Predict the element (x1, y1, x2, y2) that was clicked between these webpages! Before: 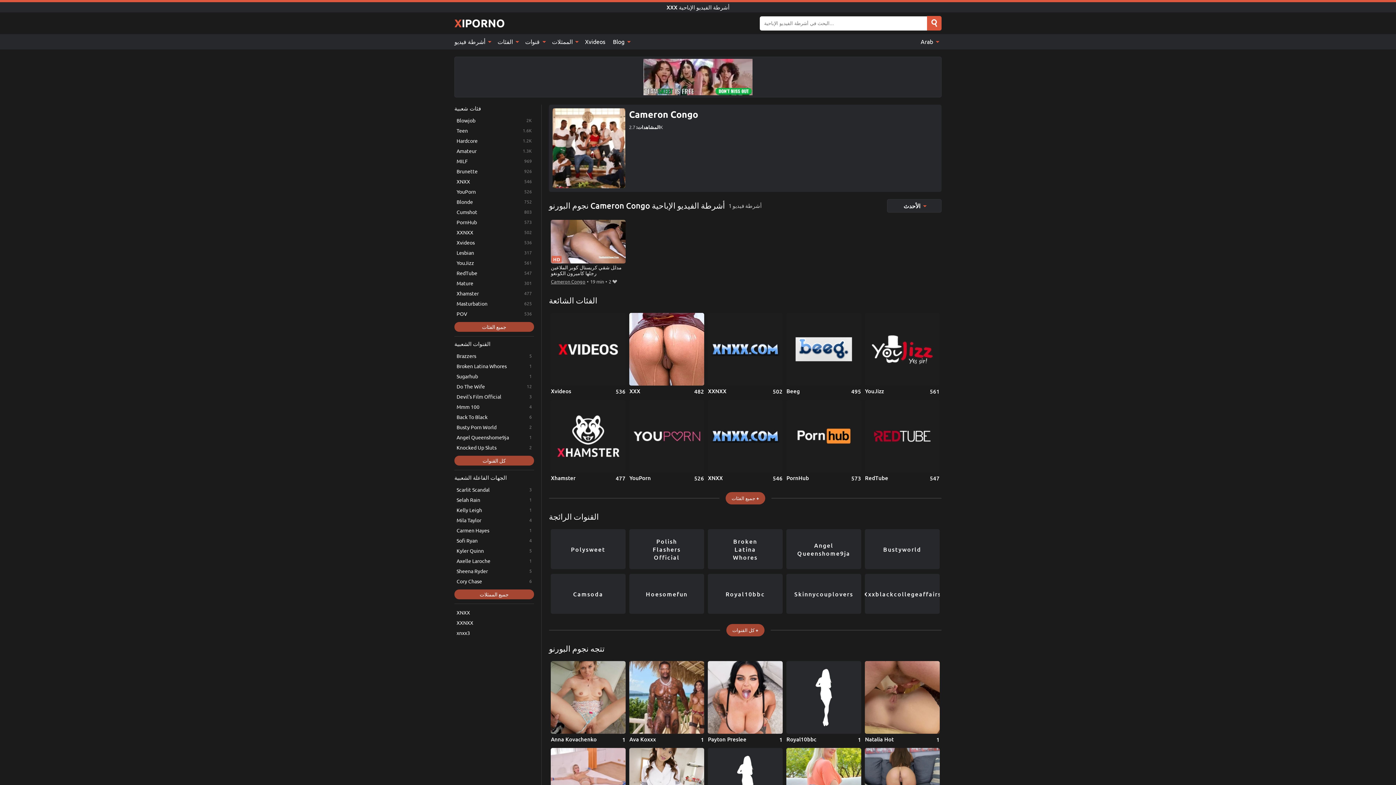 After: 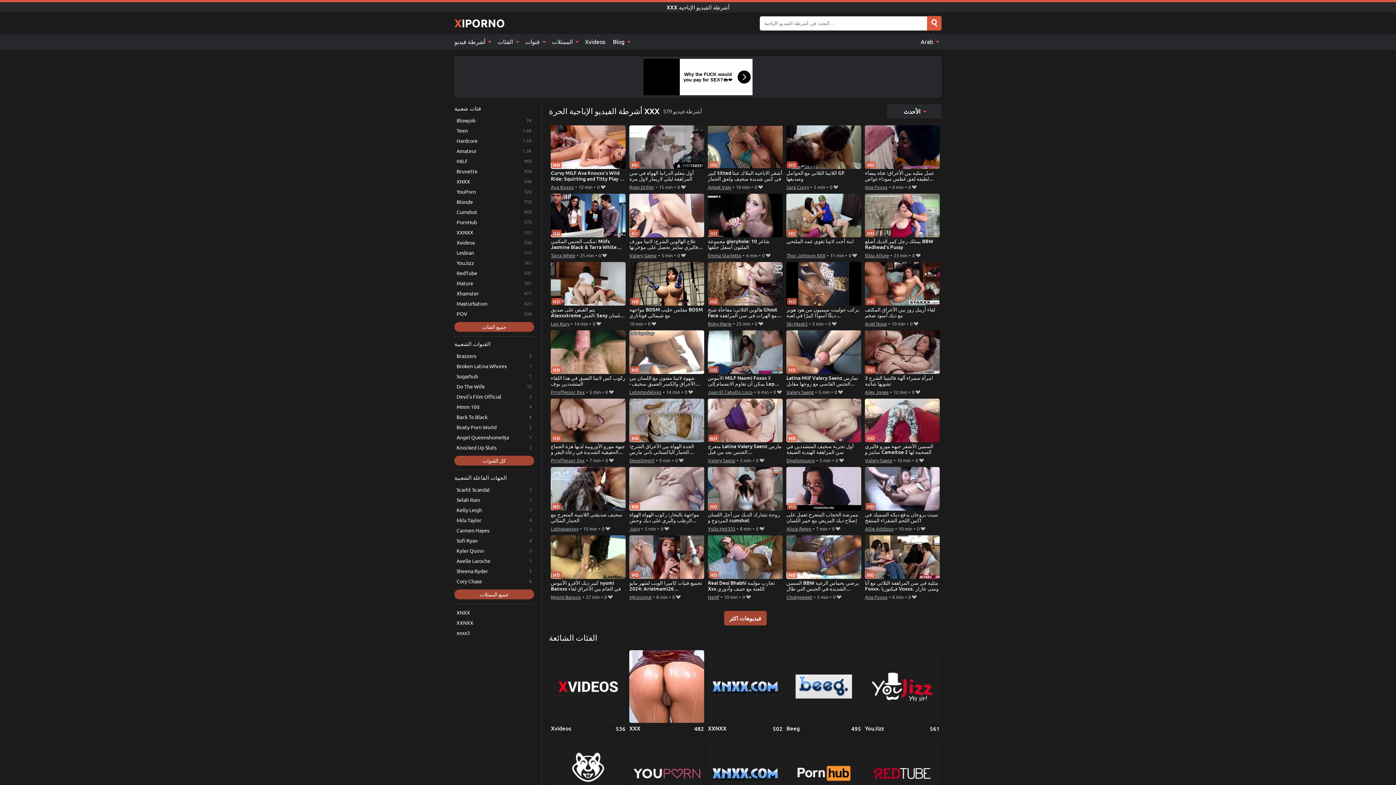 Action: bbox: (629, 313, 704, 395) label: XXX